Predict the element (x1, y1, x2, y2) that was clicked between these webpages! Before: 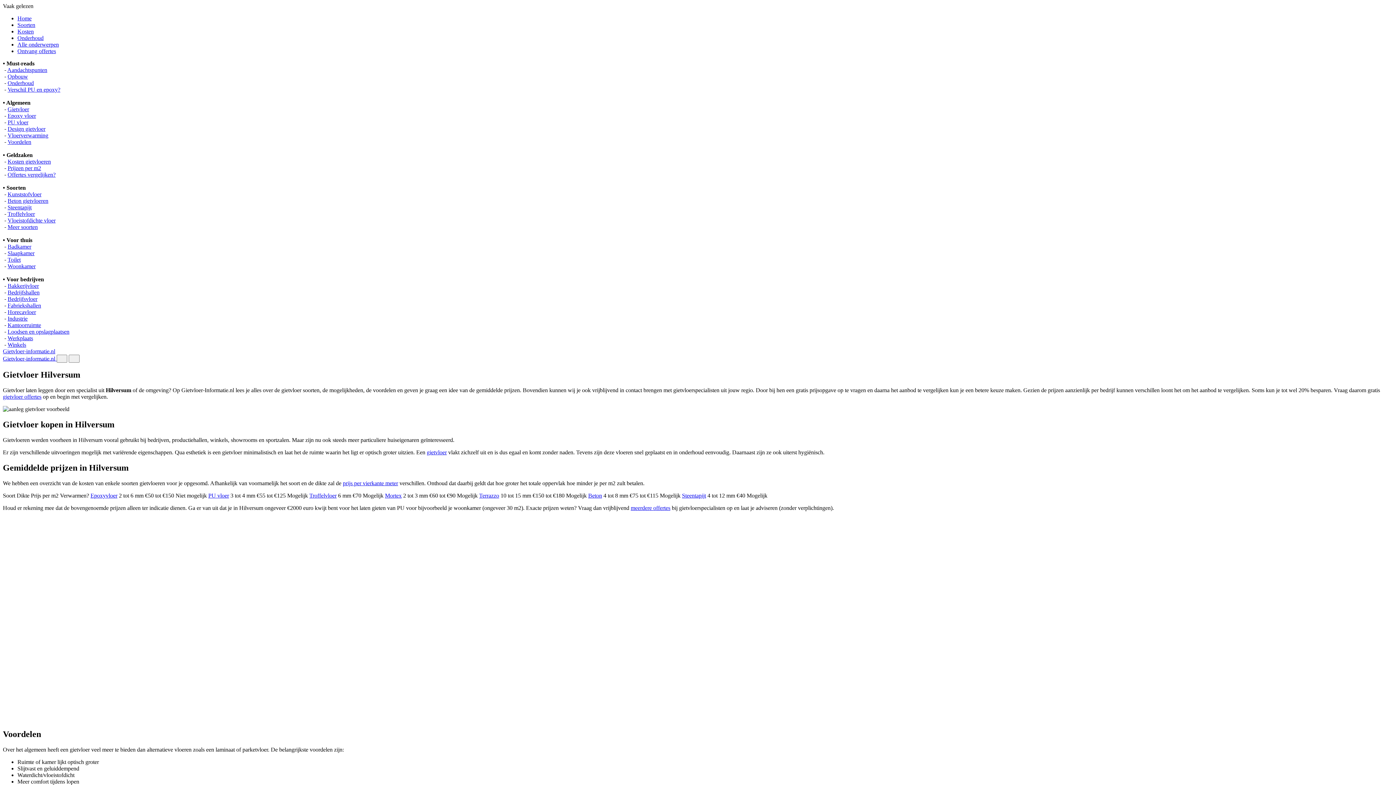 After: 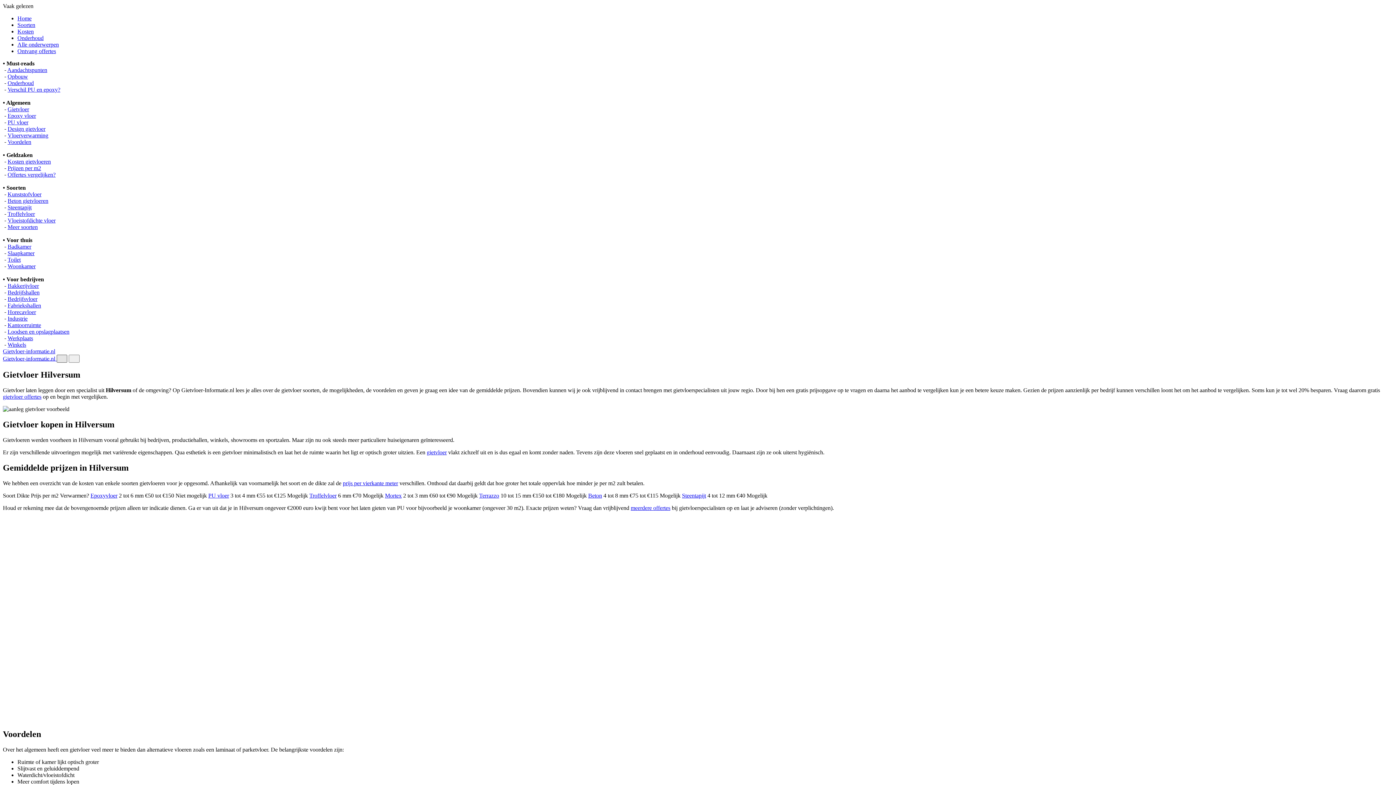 Action: bbox: (56, 354, 67, 363) label: navigation button